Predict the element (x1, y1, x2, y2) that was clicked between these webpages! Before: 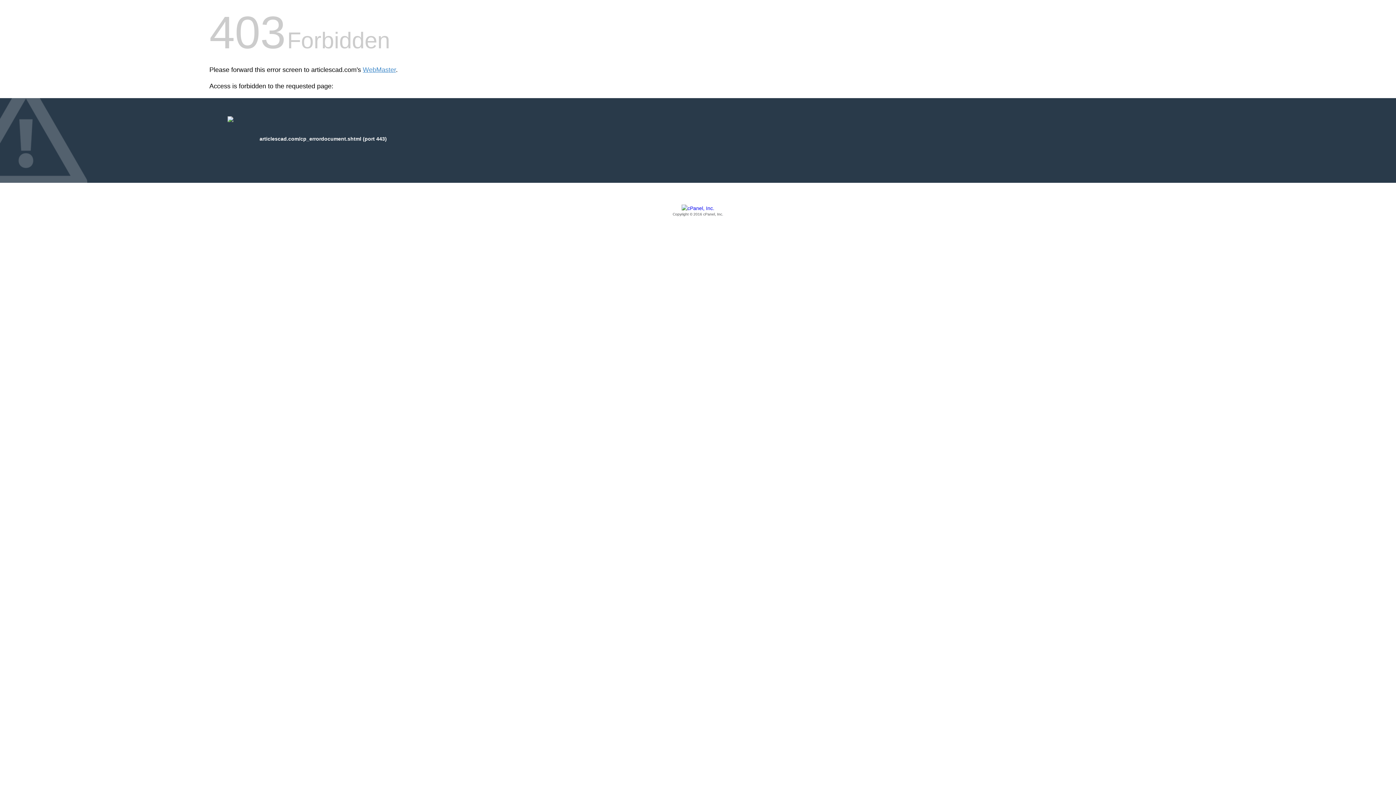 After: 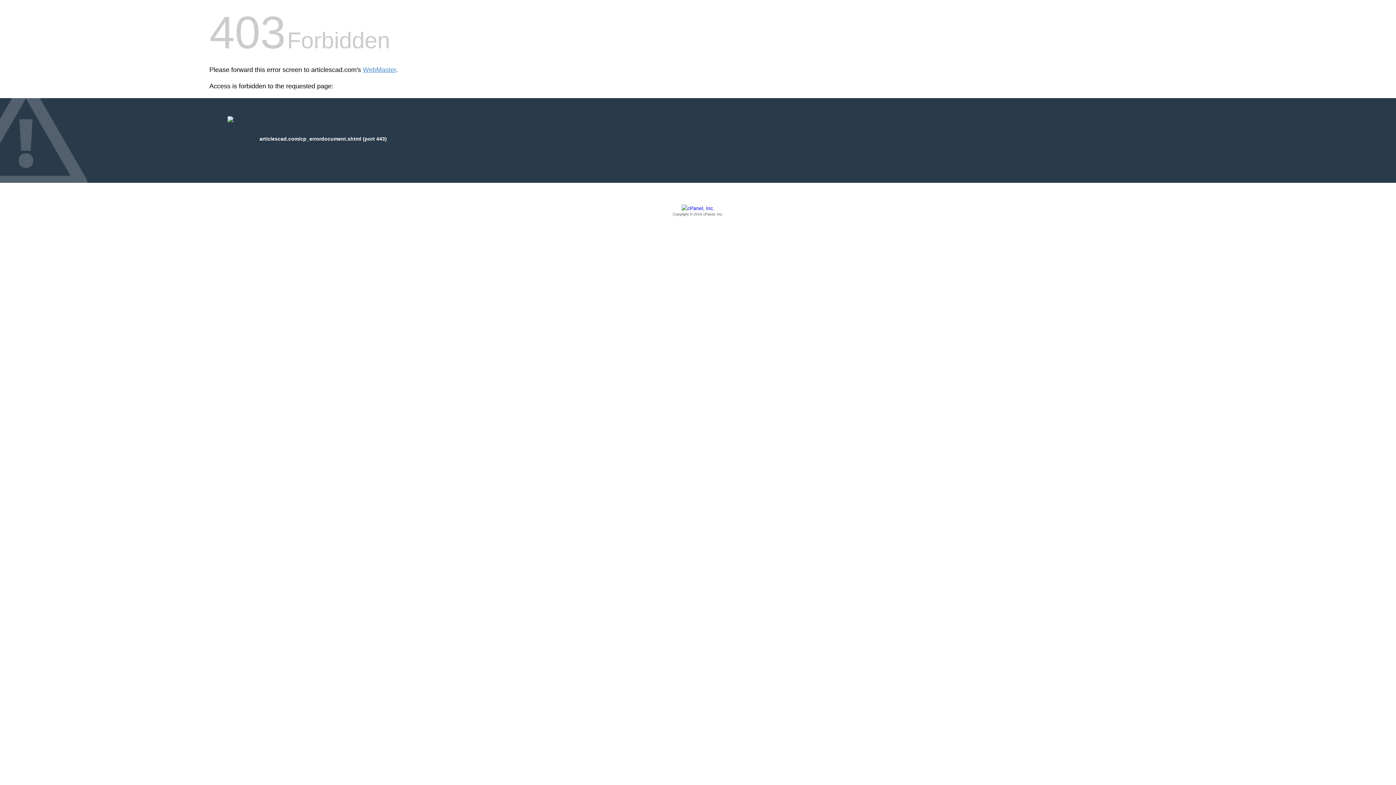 Action: bbox: (209, 205, 1186, 217) label: Copyright © 2016 cPanel, Inc.